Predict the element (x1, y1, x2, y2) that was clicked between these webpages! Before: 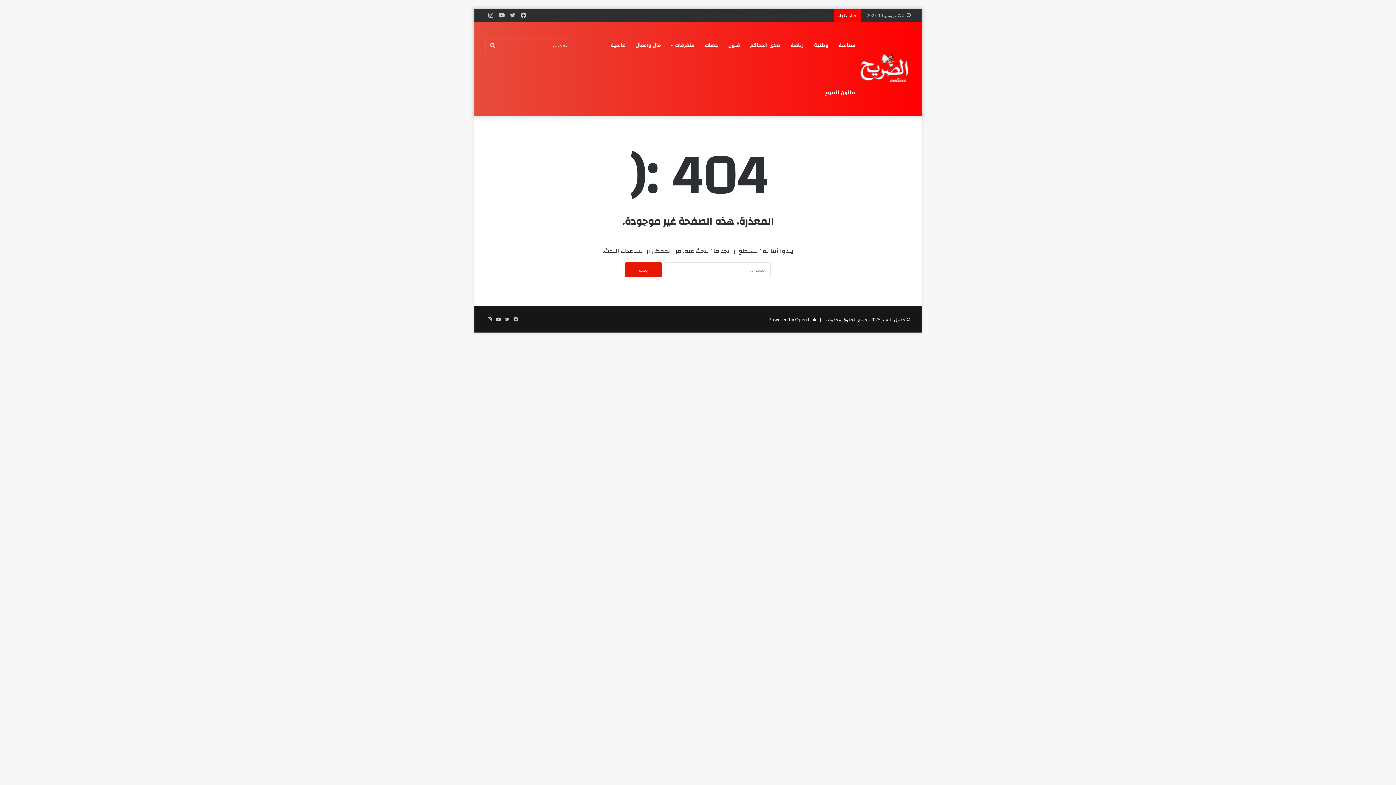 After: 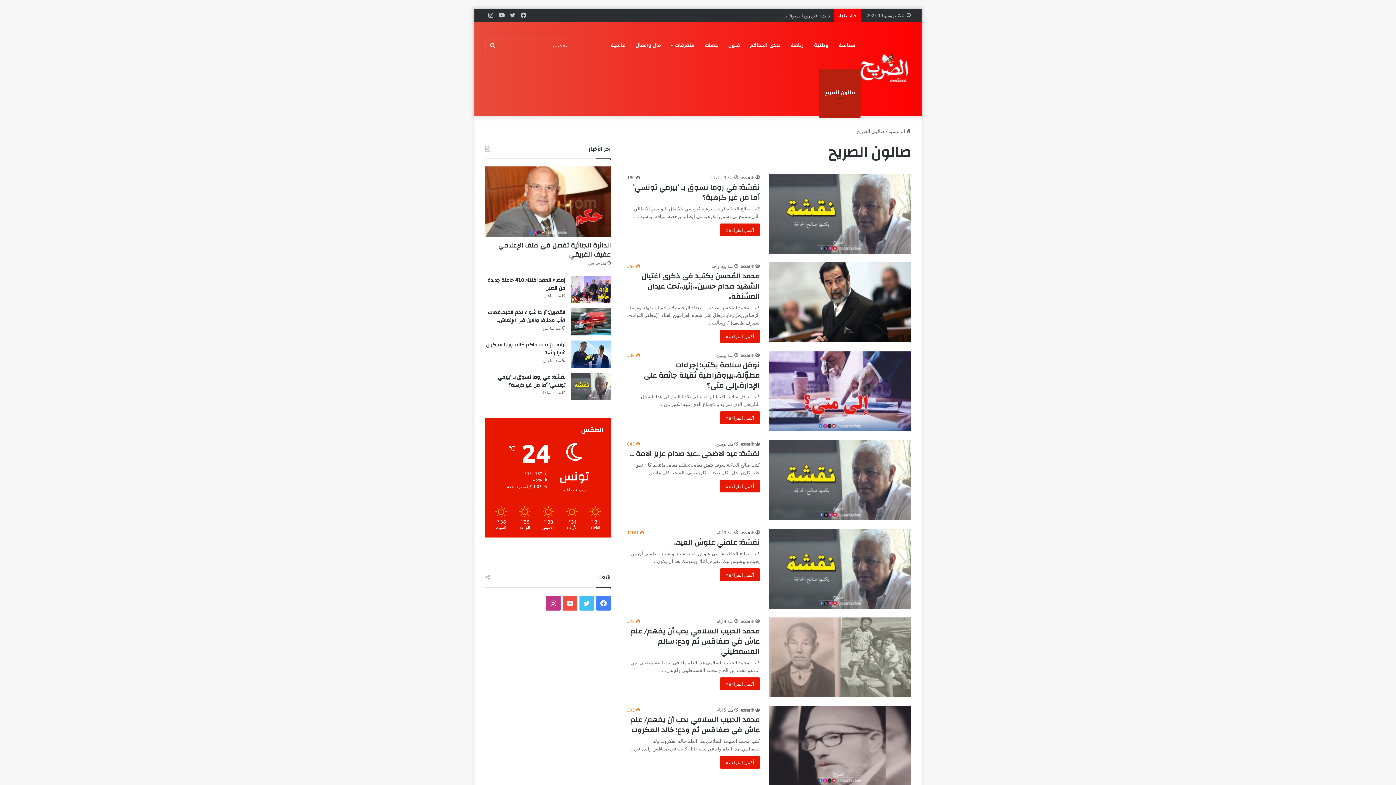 Action: bbox: (819, 69, 860, 116) label: صالون الصريح